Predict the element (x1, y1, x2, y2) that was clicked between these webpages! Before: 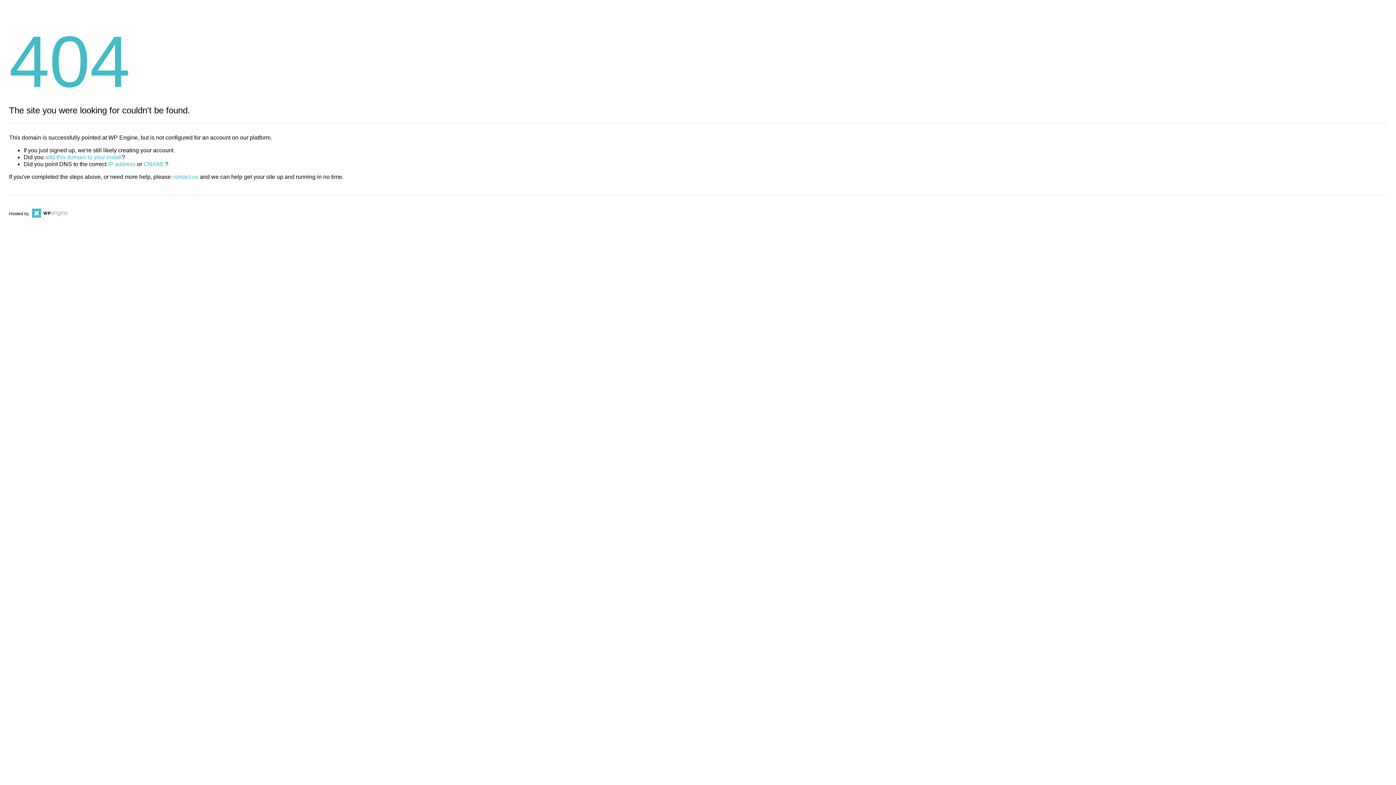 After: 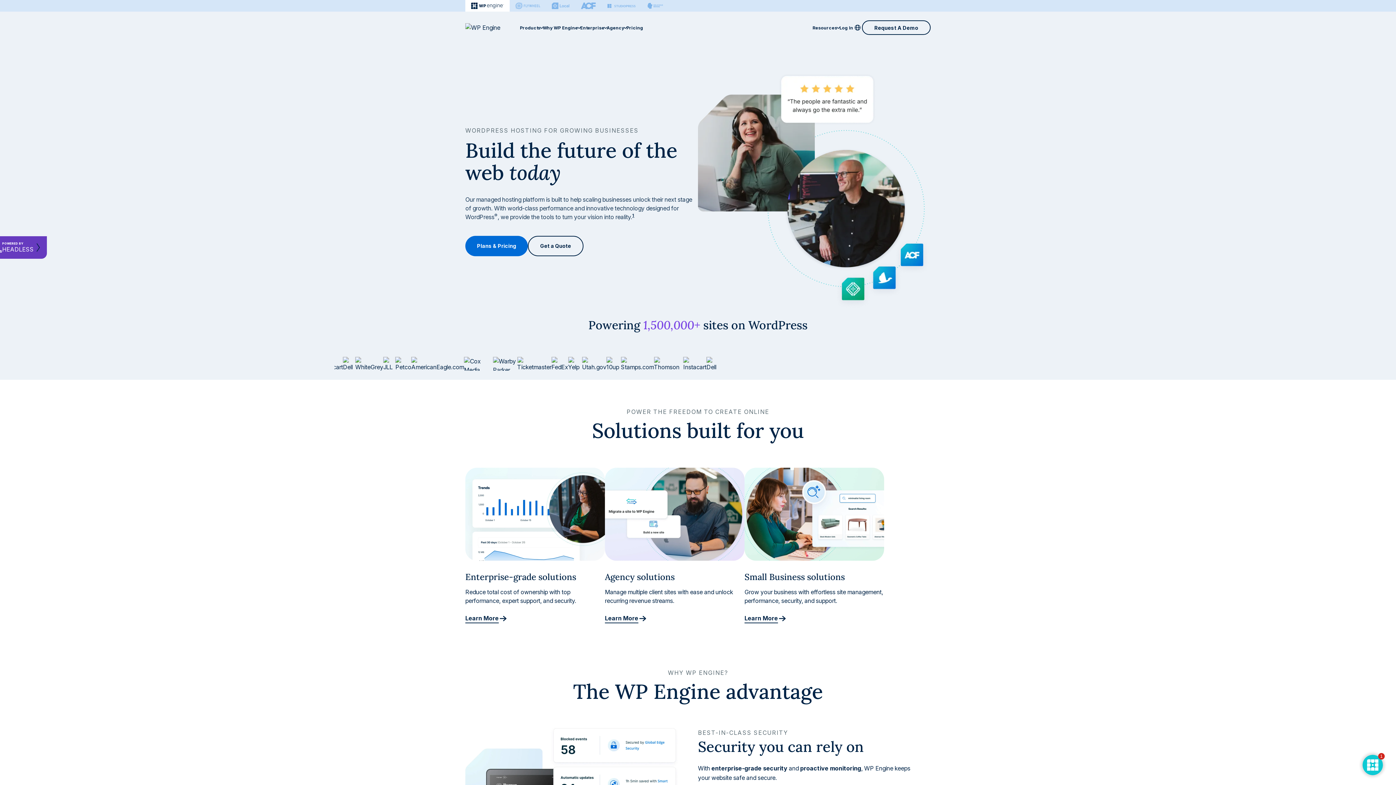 Action: bbox: (30, 211, 67, 216)